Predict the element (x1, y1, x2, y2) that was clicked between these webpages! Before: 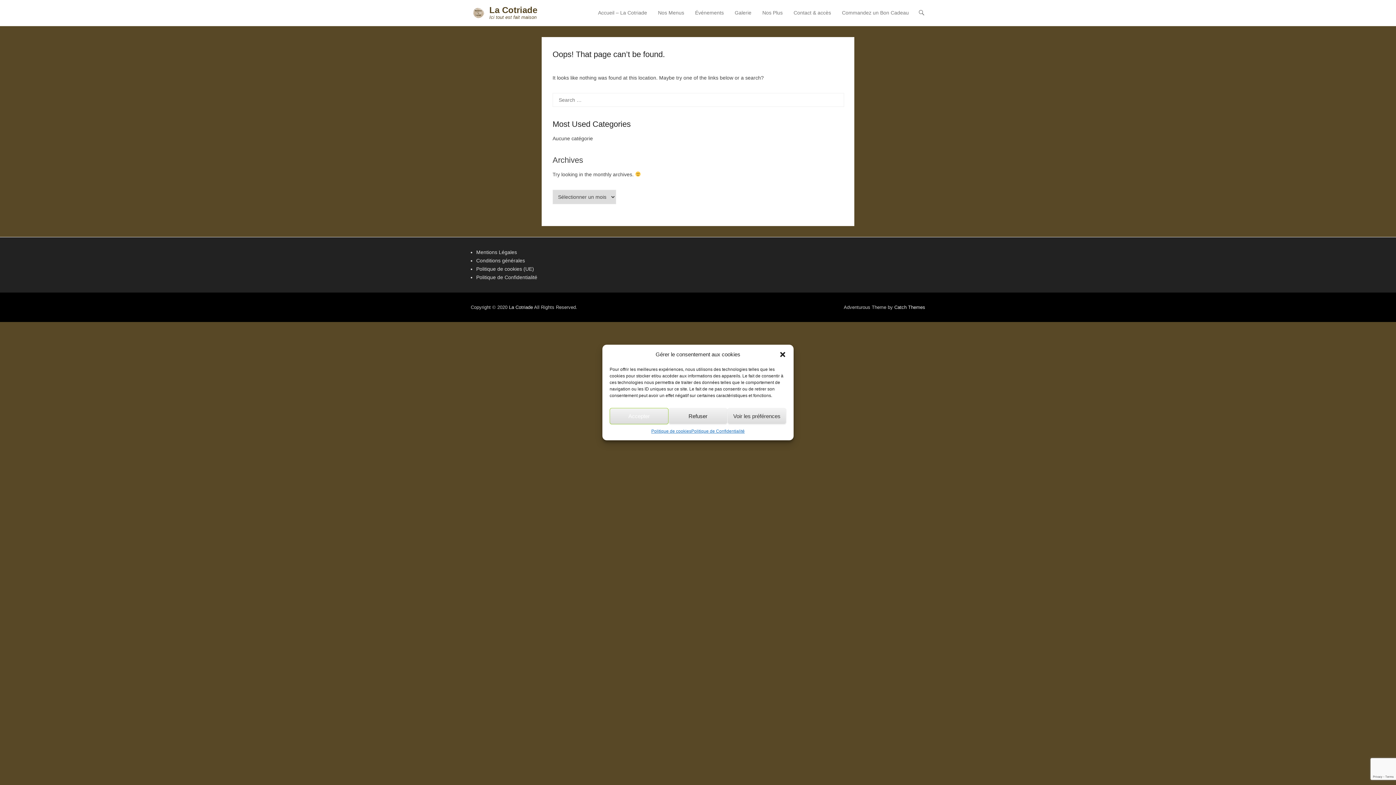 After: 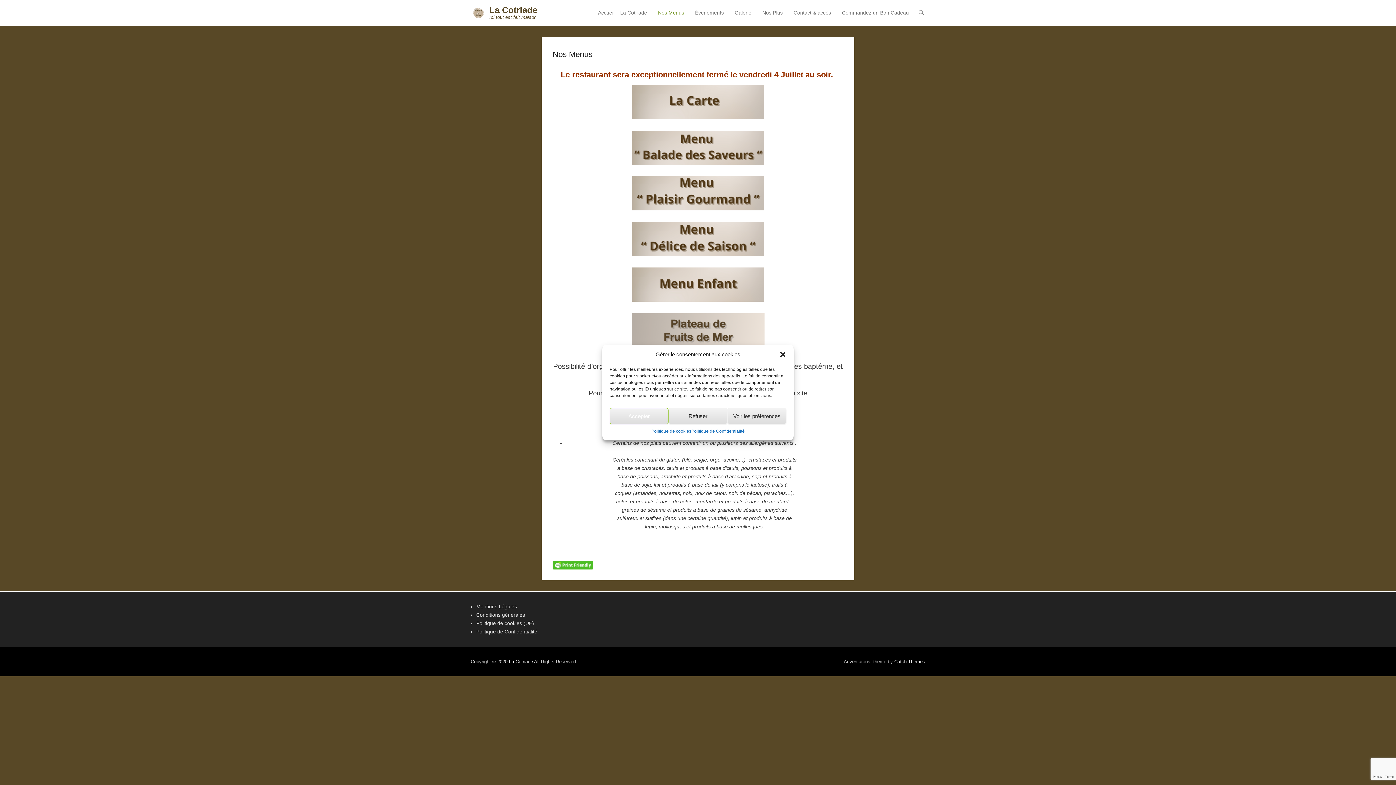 Action: bbox: (654, 9, 688, 25) label: Nos Menus